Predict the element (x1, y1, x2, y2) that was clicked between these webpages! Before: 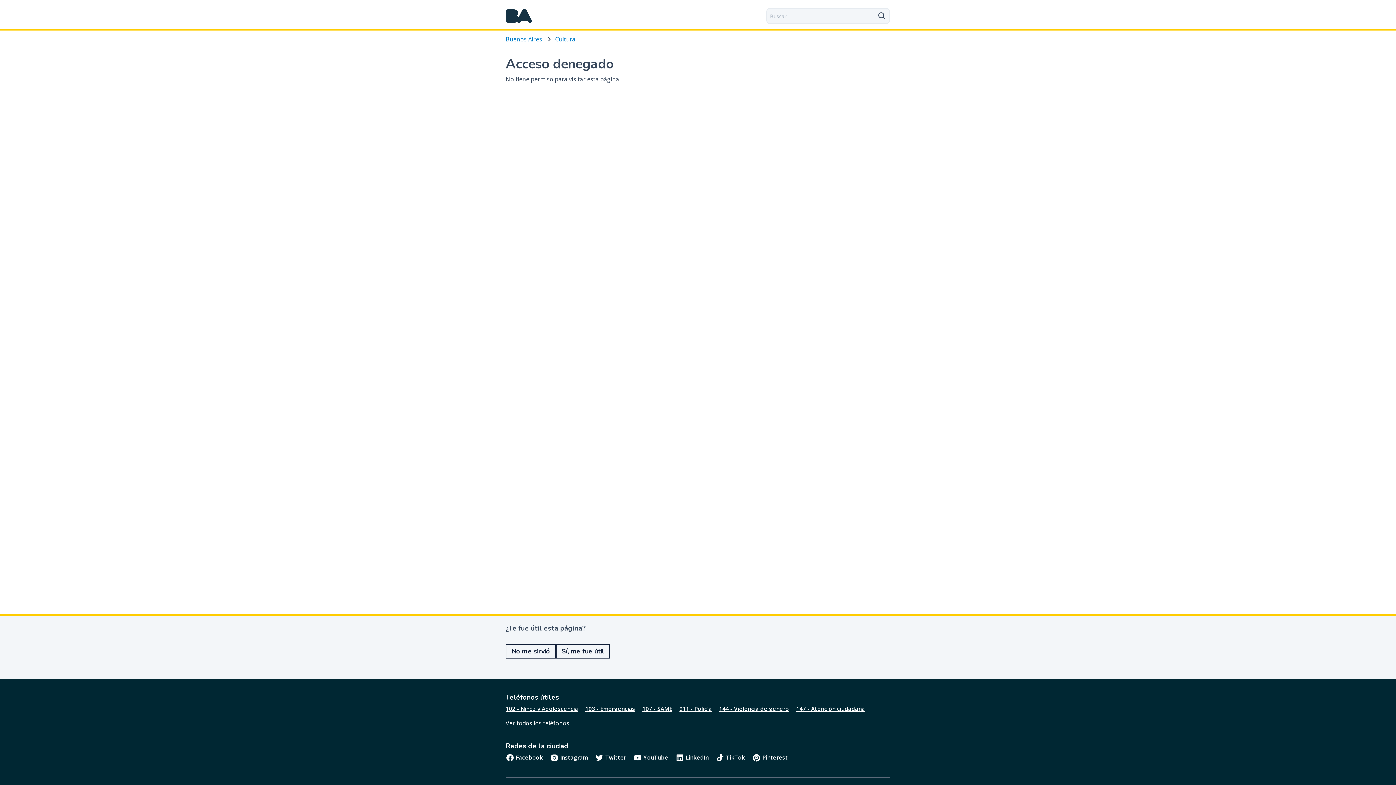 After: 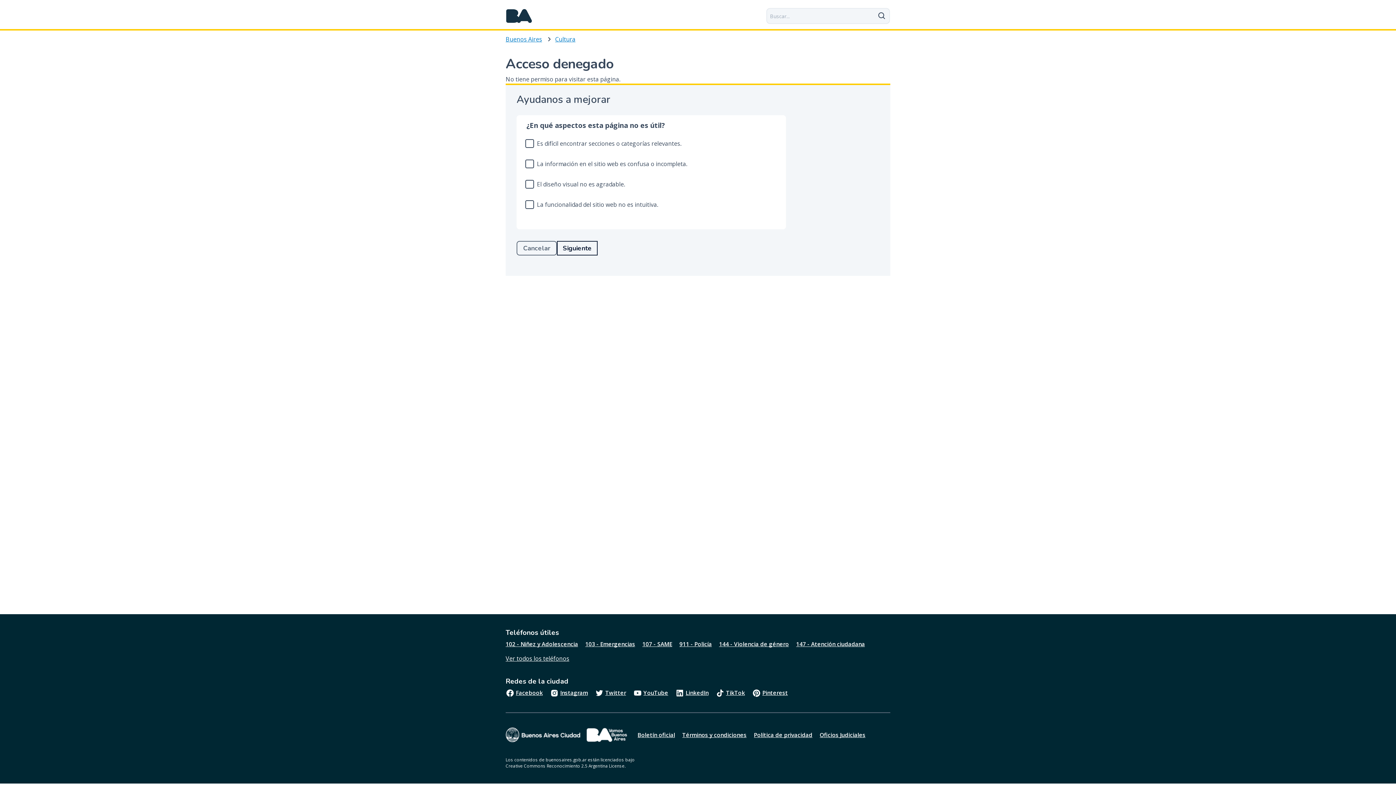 Action: label: No me sirvió bbox: (505, 644, 556, 658)